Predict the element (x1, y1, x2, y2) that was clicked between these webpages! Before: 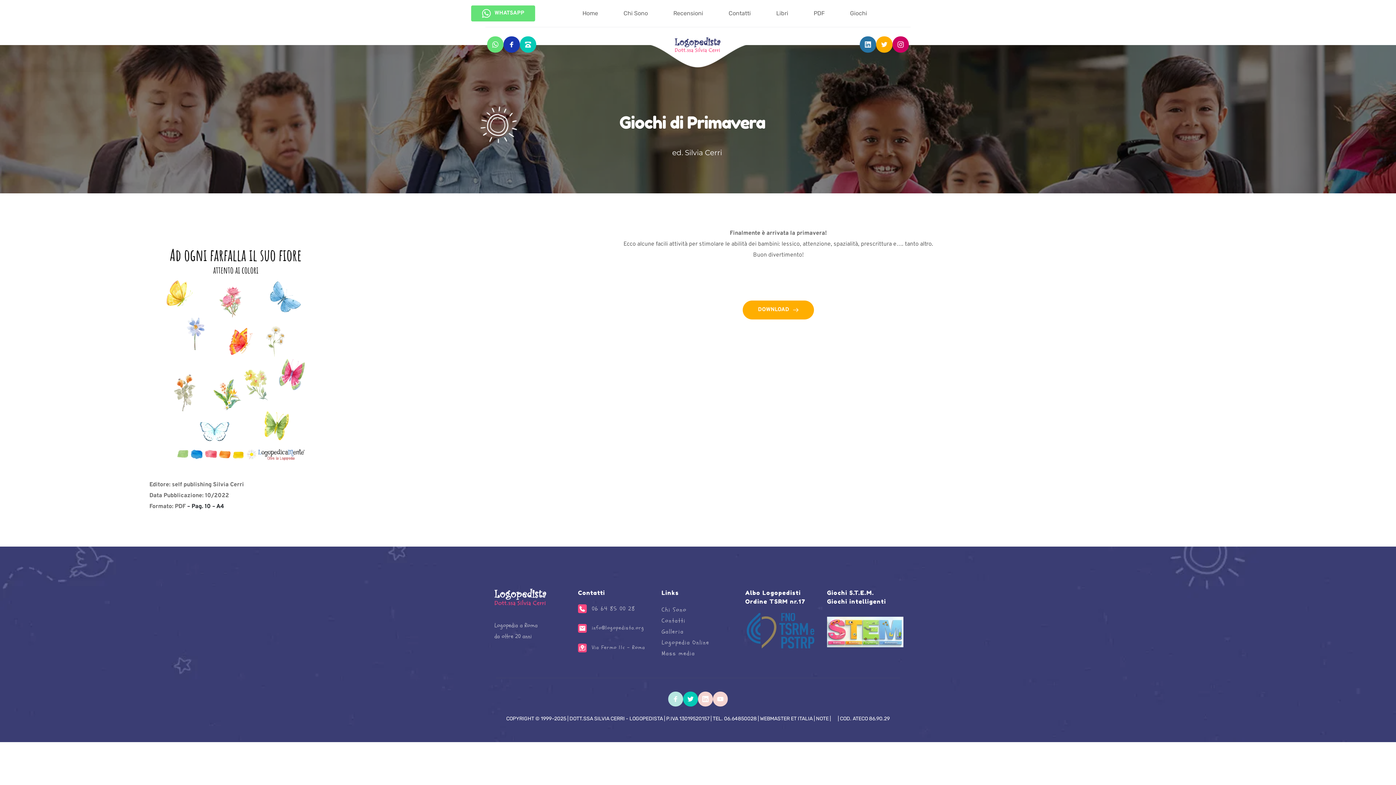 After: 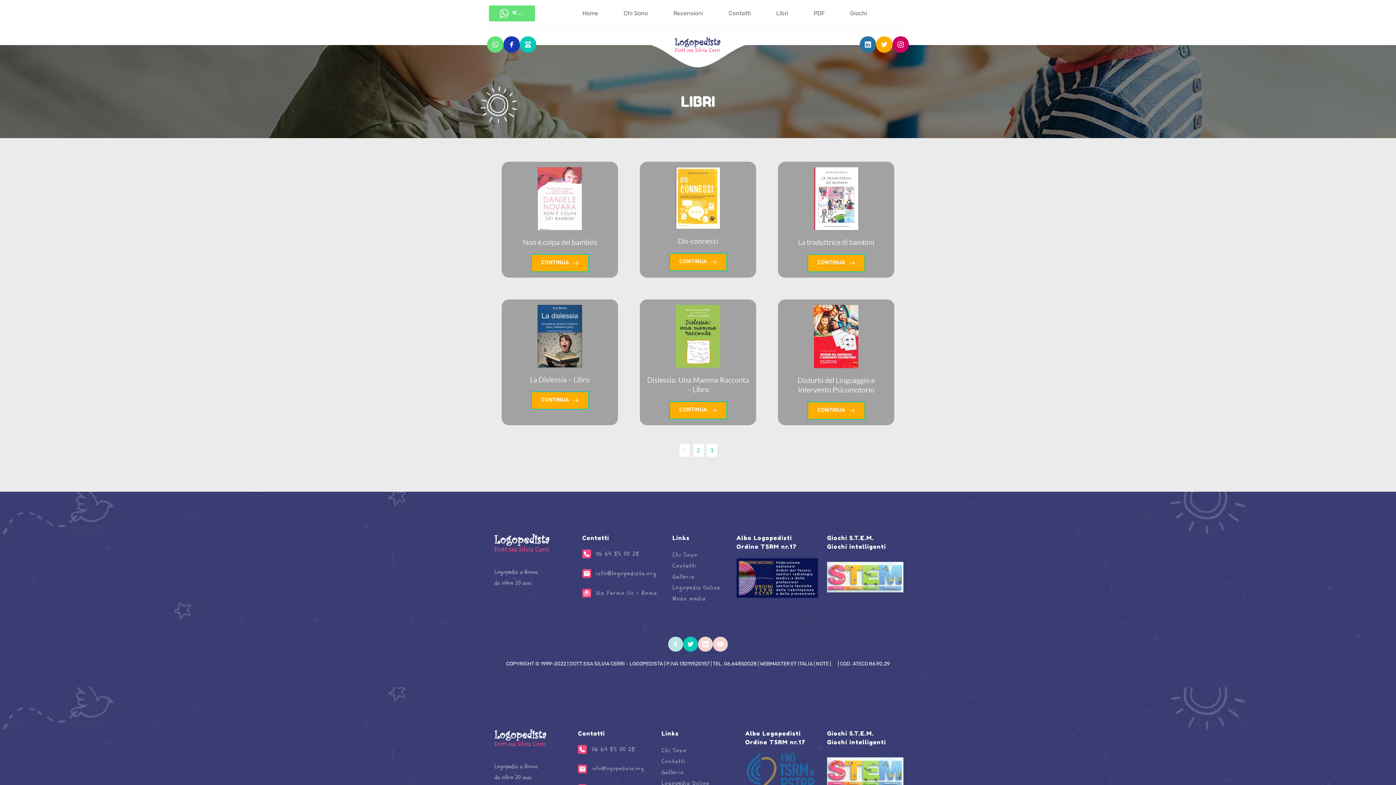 Action: label: Libri bbox: (774, 9, 790, 17)